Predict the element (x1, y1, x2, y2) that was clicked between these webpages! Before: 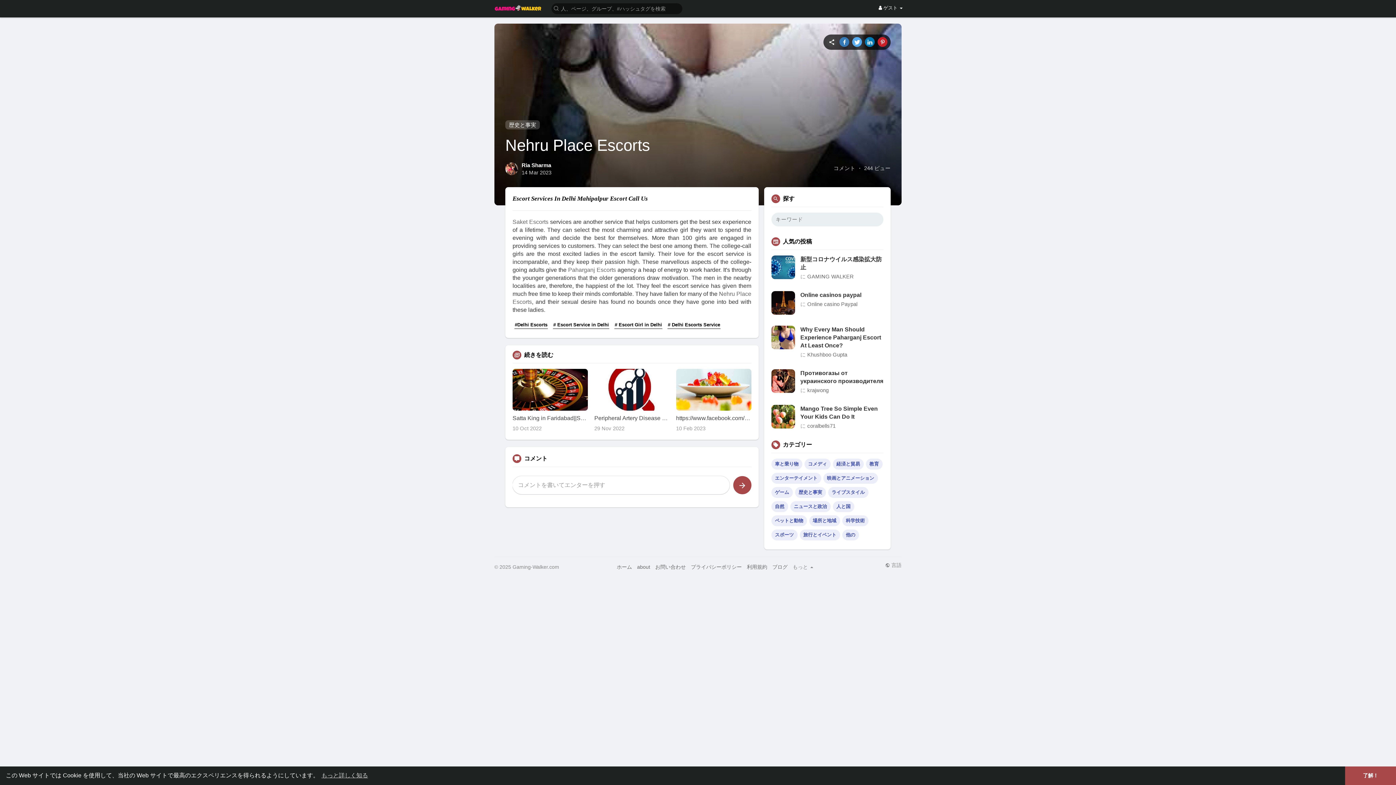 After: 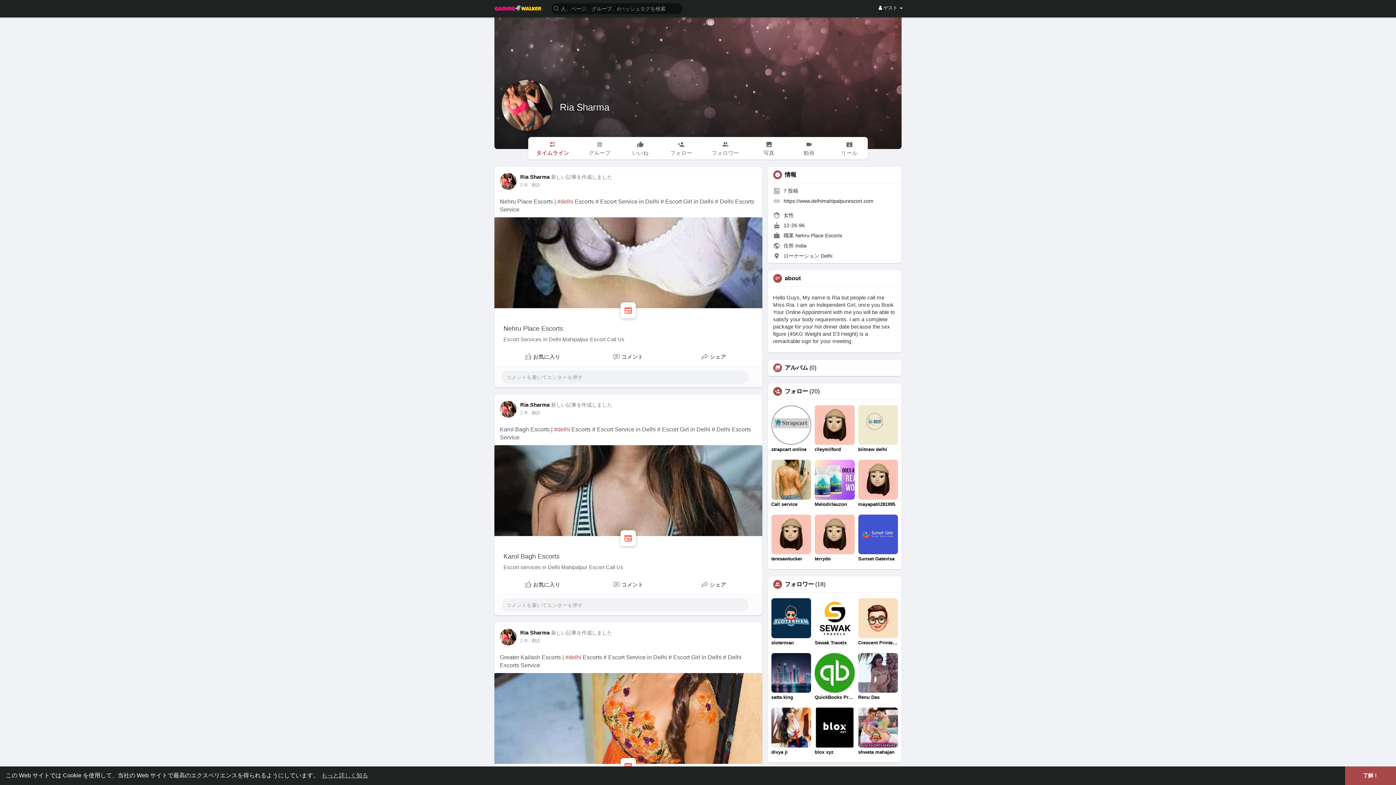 Action: bbox: (505, 165, 518, 171)